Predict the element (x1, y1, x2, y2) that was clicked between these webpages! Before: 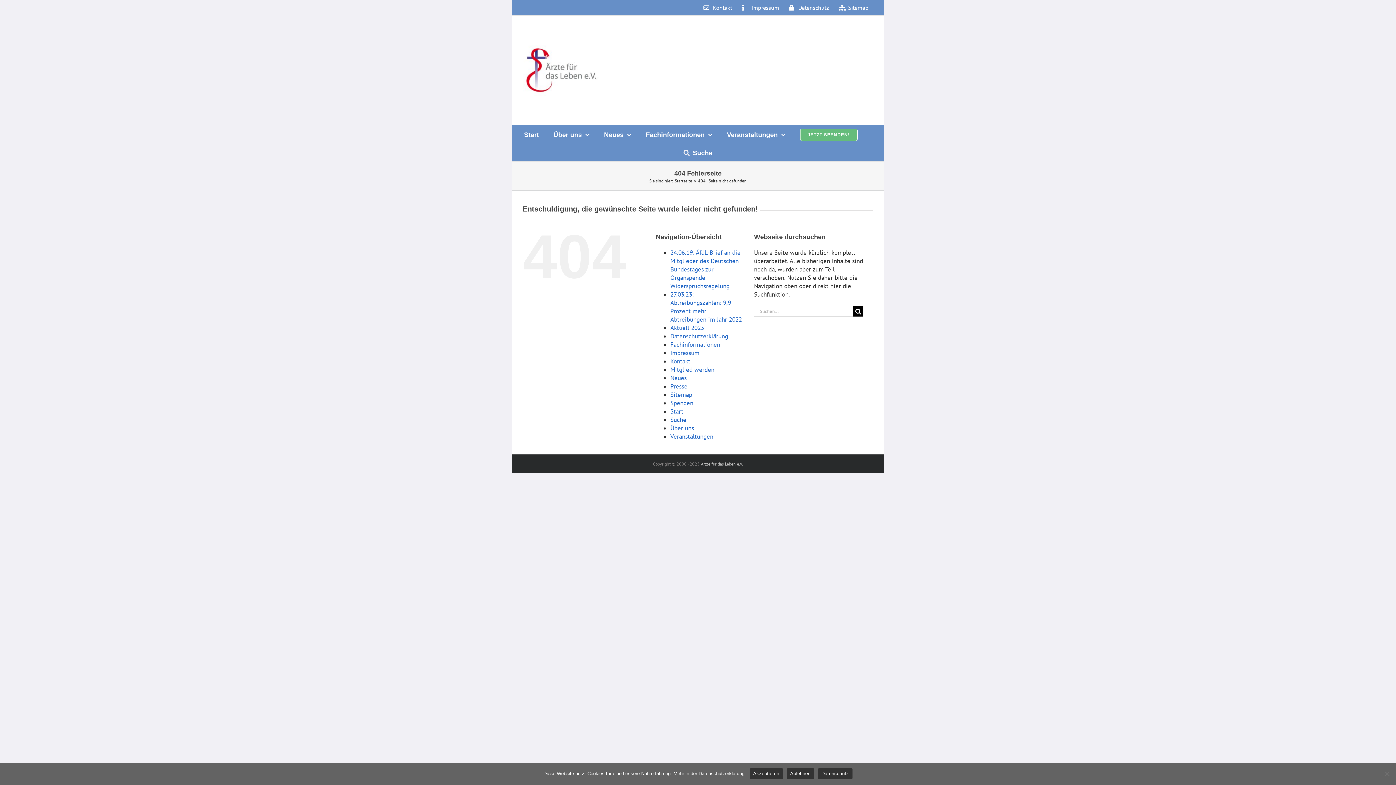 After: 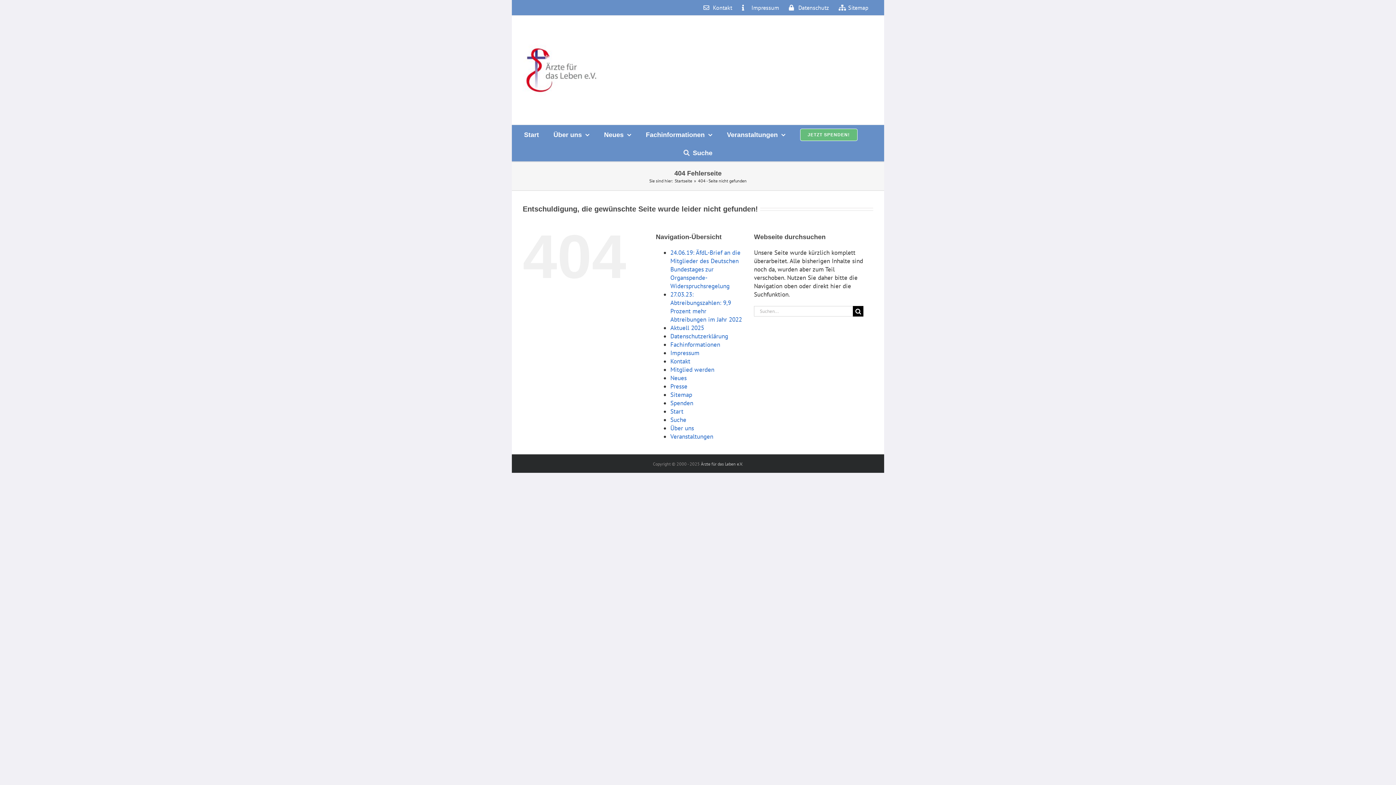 Action: bbox: (749, 768, 783, 779) label: Akzeptieren